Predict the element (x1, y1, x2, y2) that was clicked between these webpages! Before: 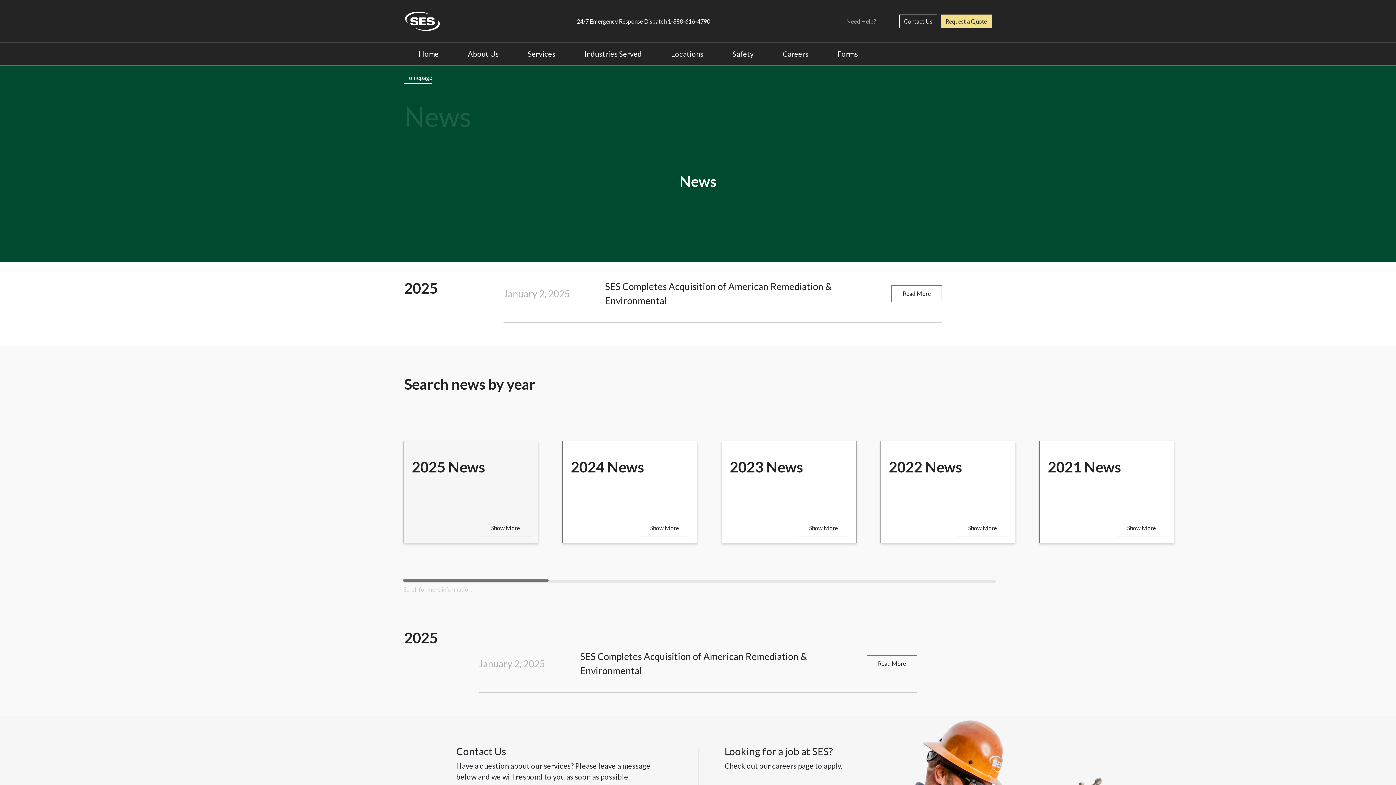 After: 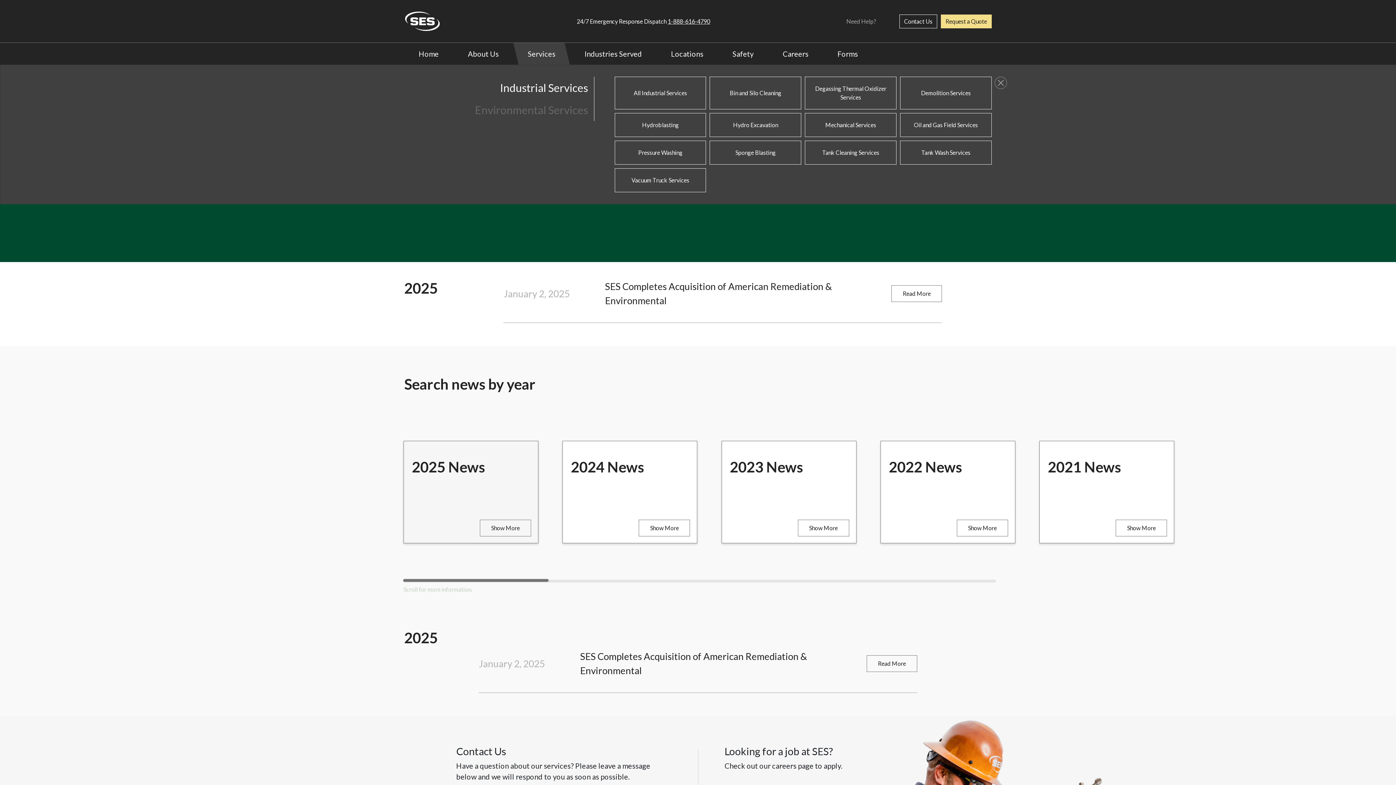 Action: bbox: (513, 42, 570, 65) label: Services